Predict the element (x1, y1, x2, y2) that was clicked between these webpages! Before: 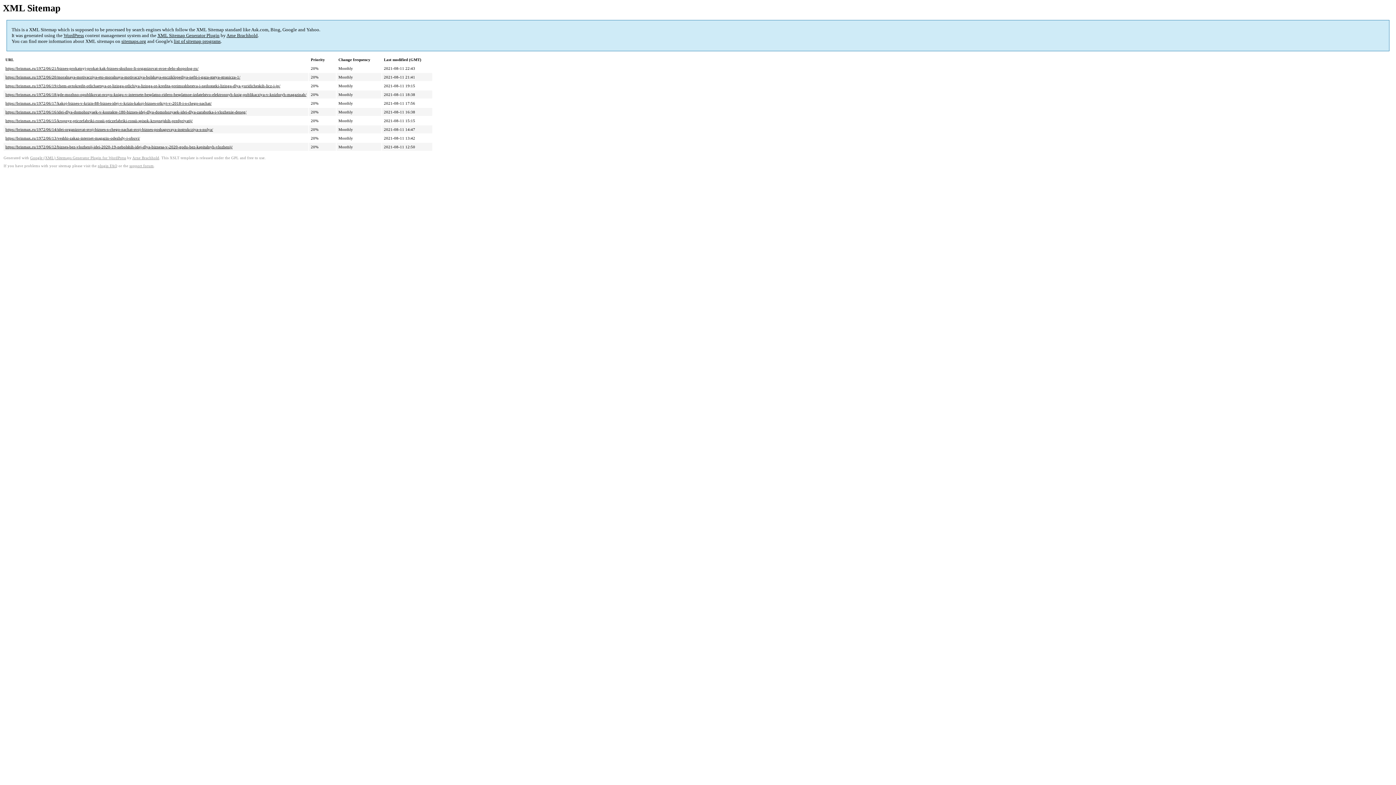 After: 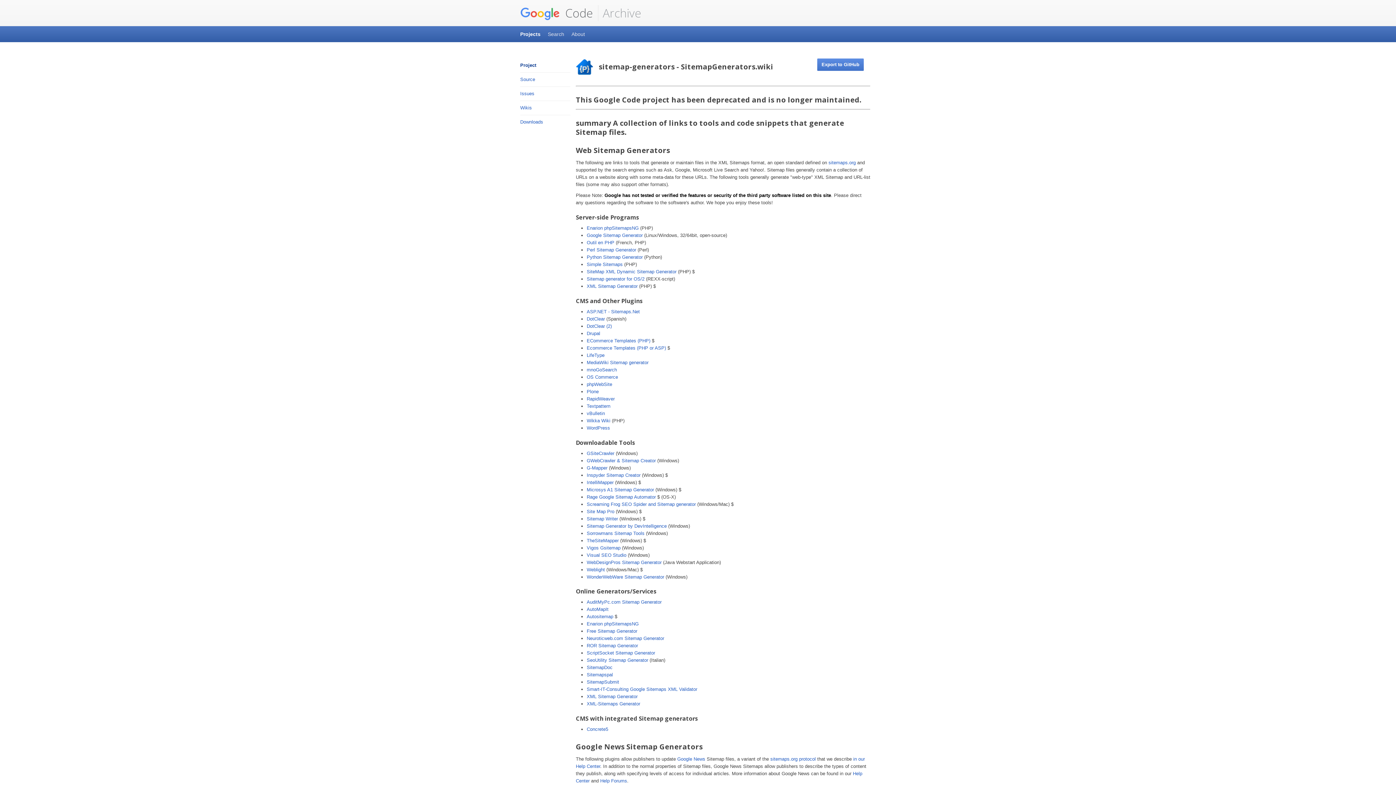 Action: bbox: (173, 38, 220, 44) label: list of sitemap programs